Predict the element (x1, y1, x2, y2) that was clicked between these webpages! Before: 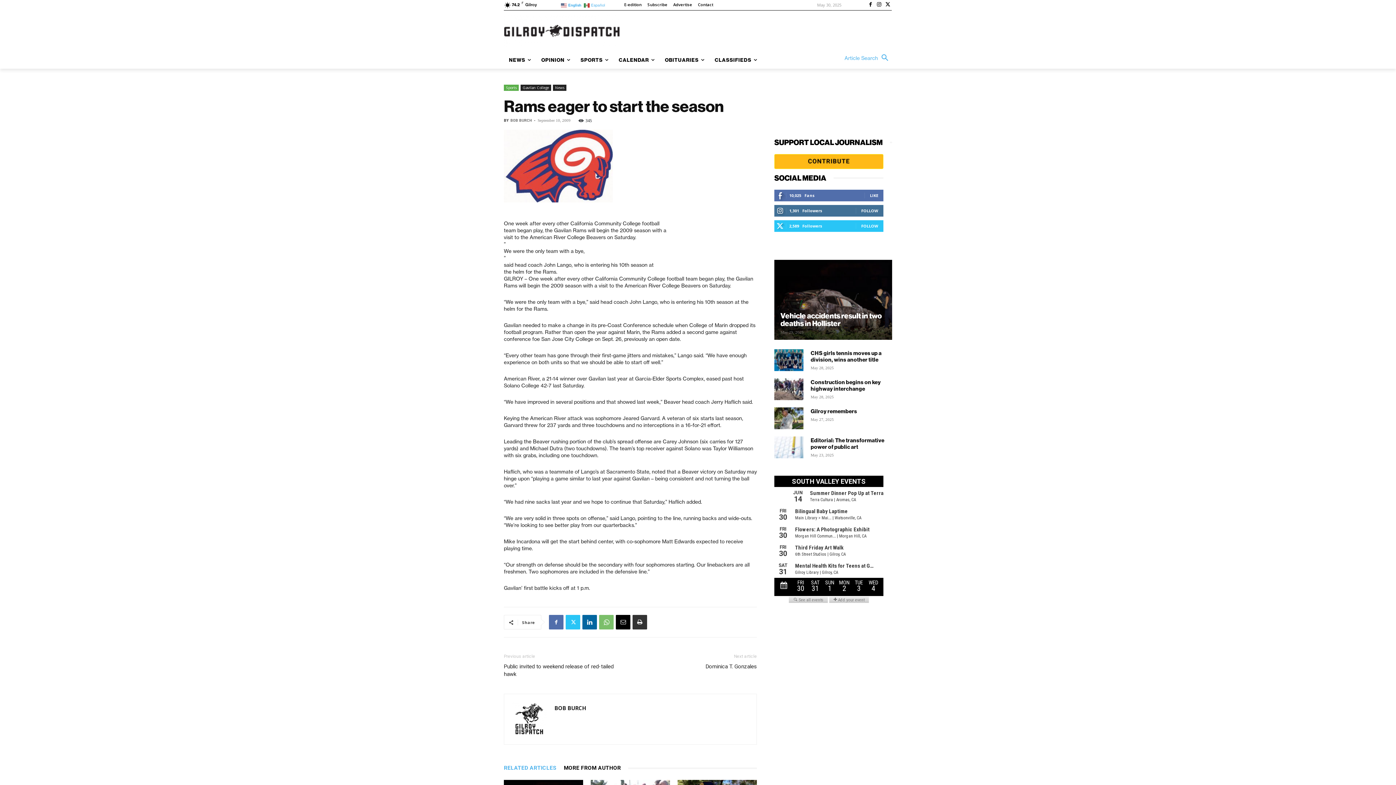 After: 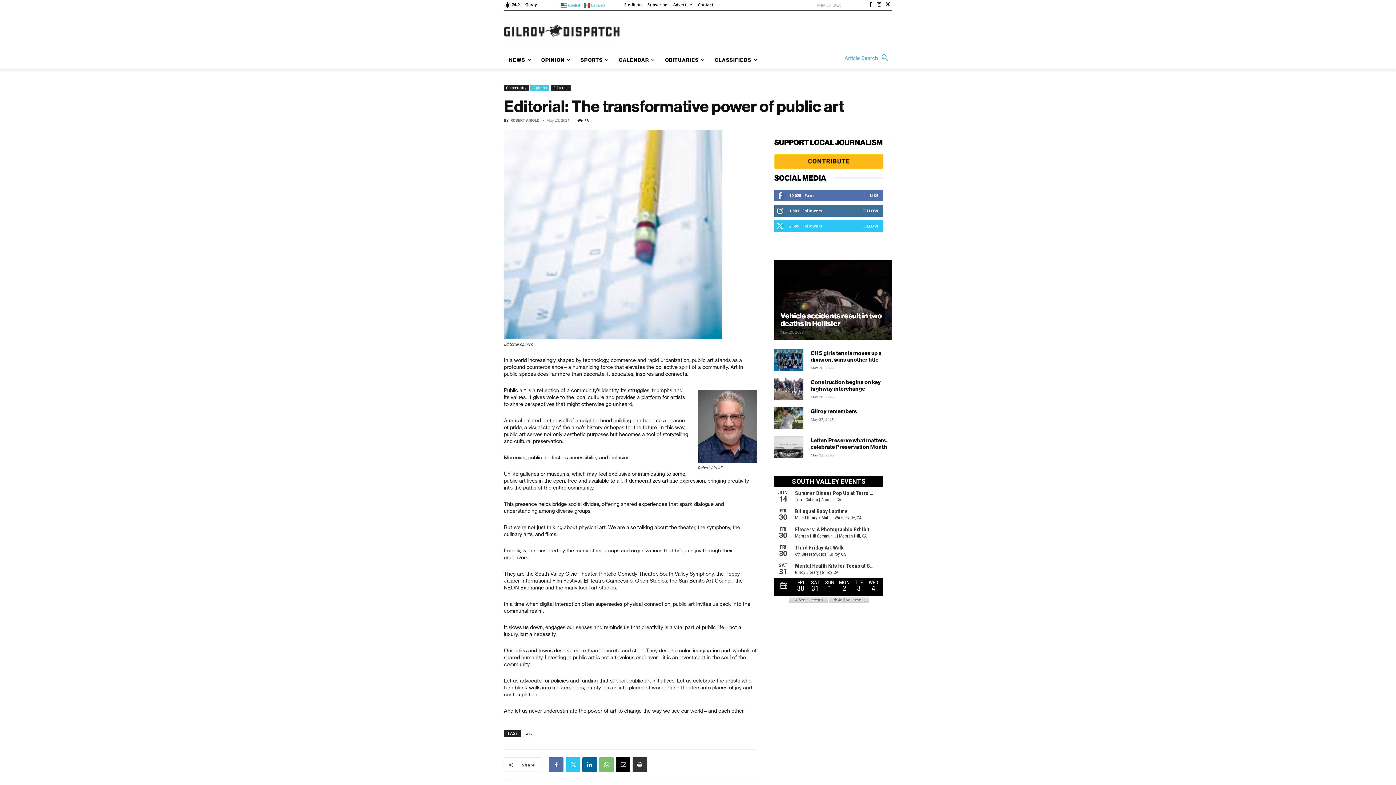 Action: label: Editorial: The transformative power of public art bbox: (810, 437, 884, 450)